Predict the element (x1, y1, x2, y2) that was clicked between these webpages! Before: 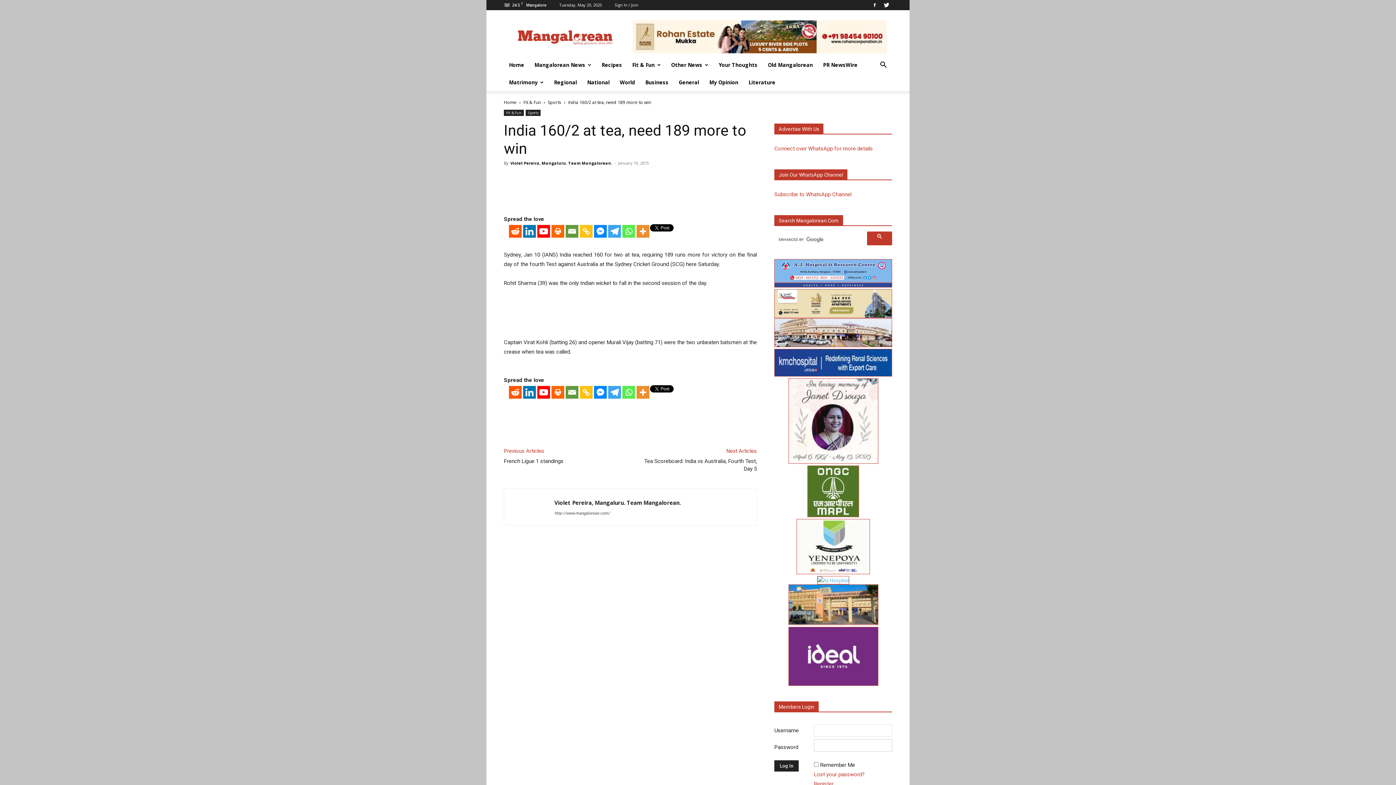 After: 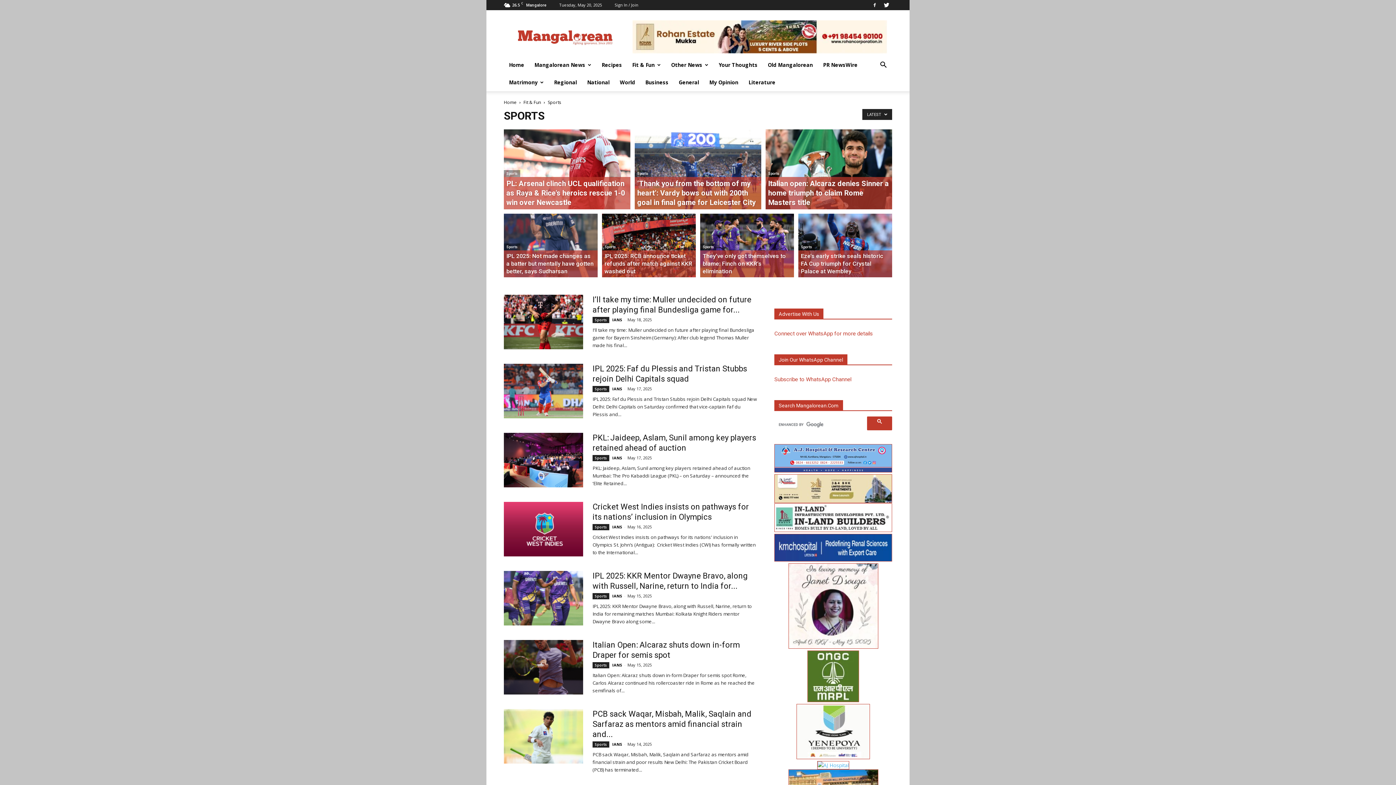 Action: bbox: (525, 109, 540, 116) label: Sports